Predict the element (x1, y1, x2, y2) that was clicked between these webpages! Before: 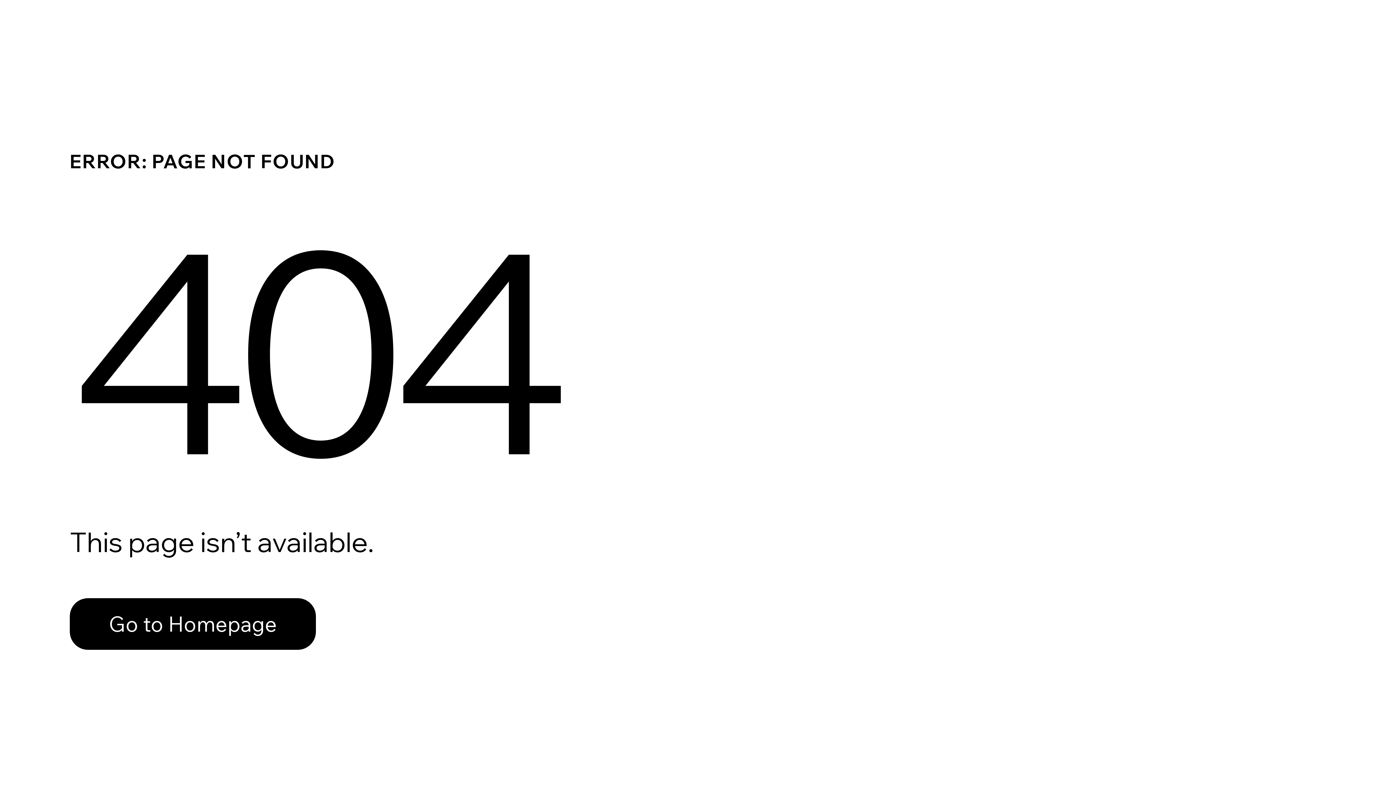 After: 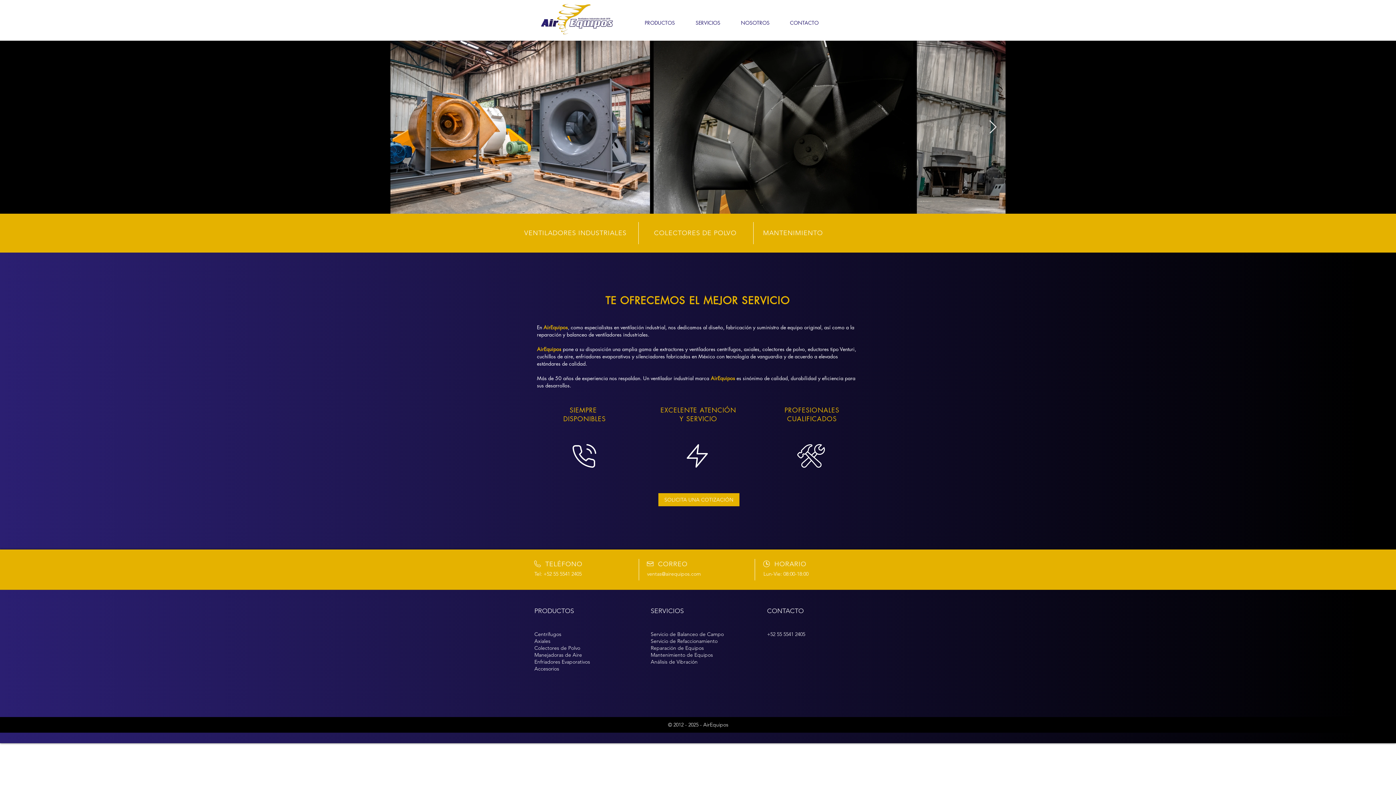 Action: bbox: (69, 598, 316, 650) label: Go to Homepage